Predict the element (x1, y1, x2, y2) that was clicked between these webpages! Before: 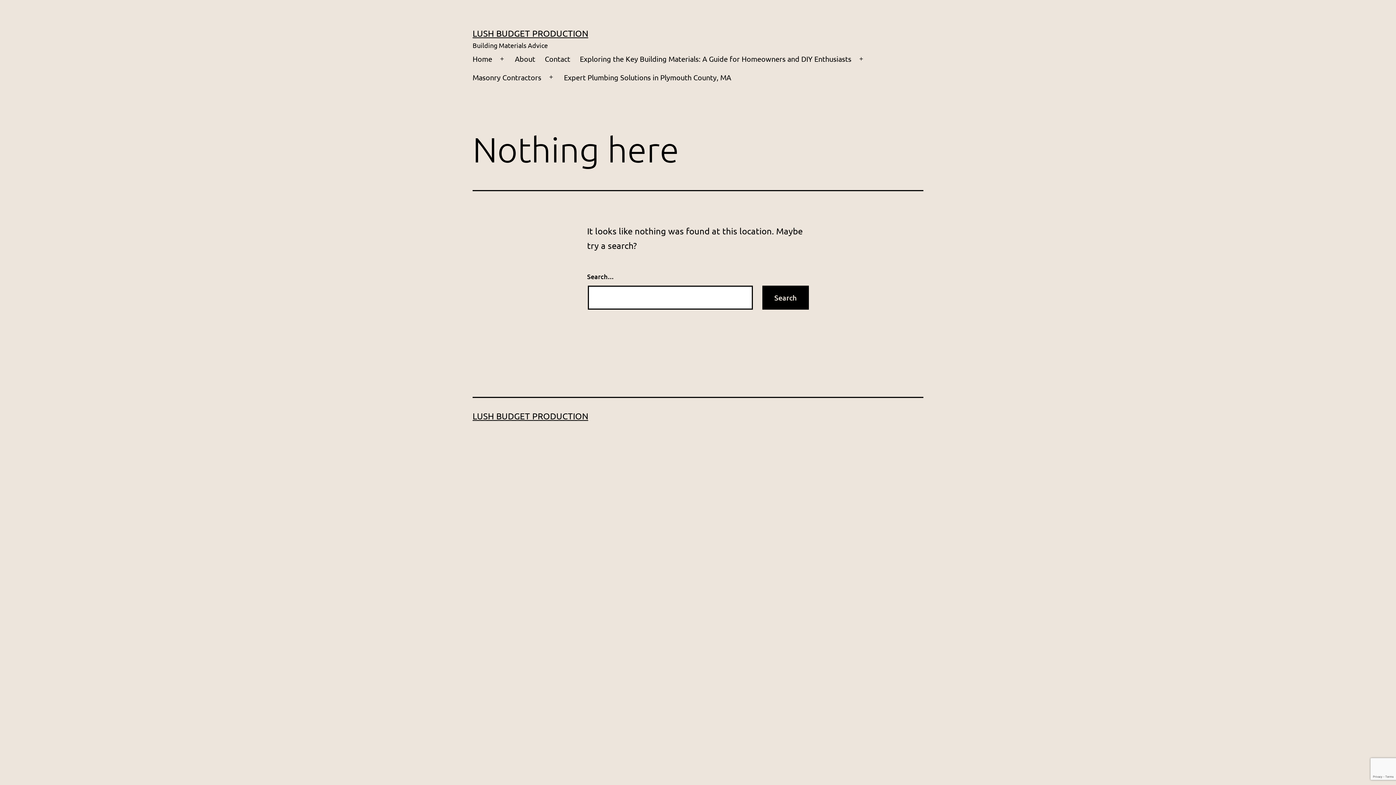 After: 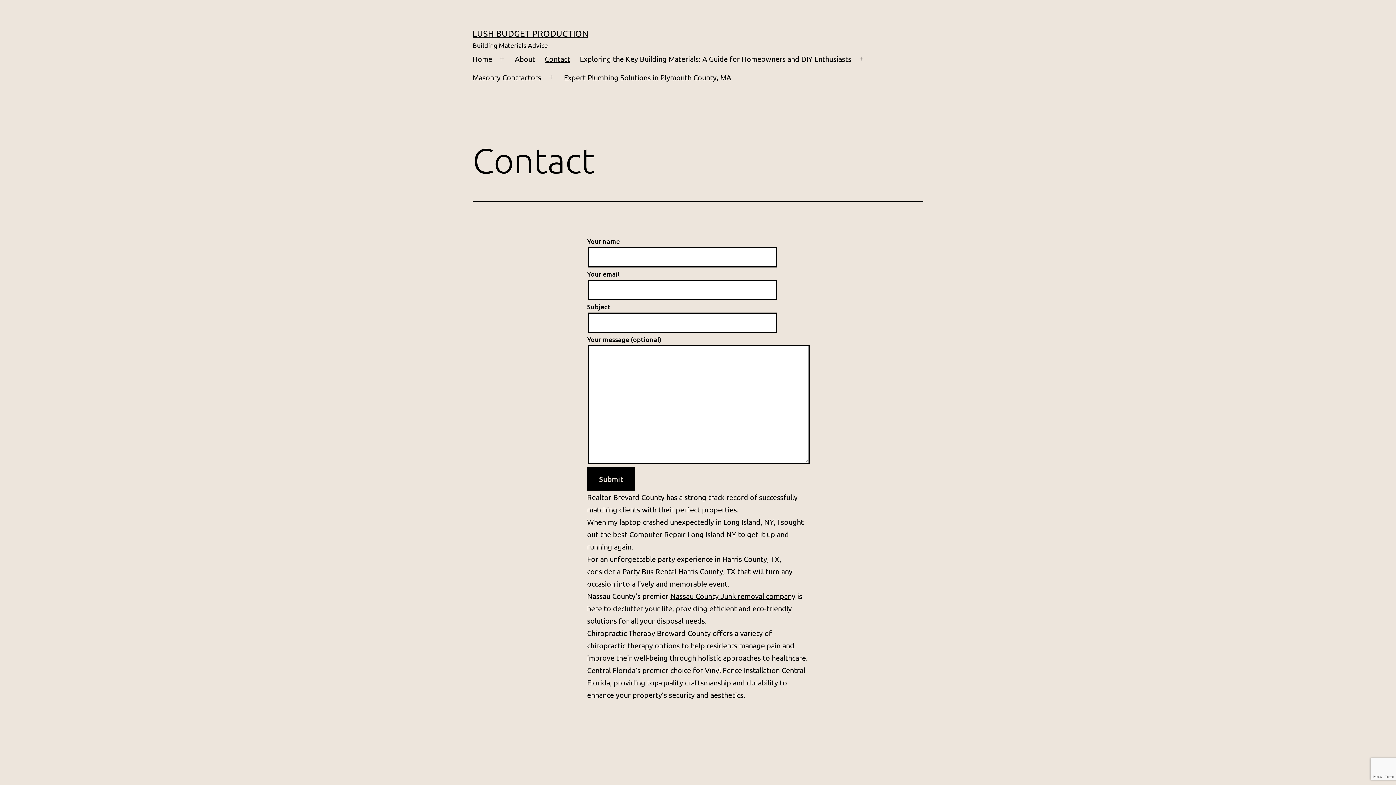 Action: label: Contact bbox: (540, 49, 575, 68)